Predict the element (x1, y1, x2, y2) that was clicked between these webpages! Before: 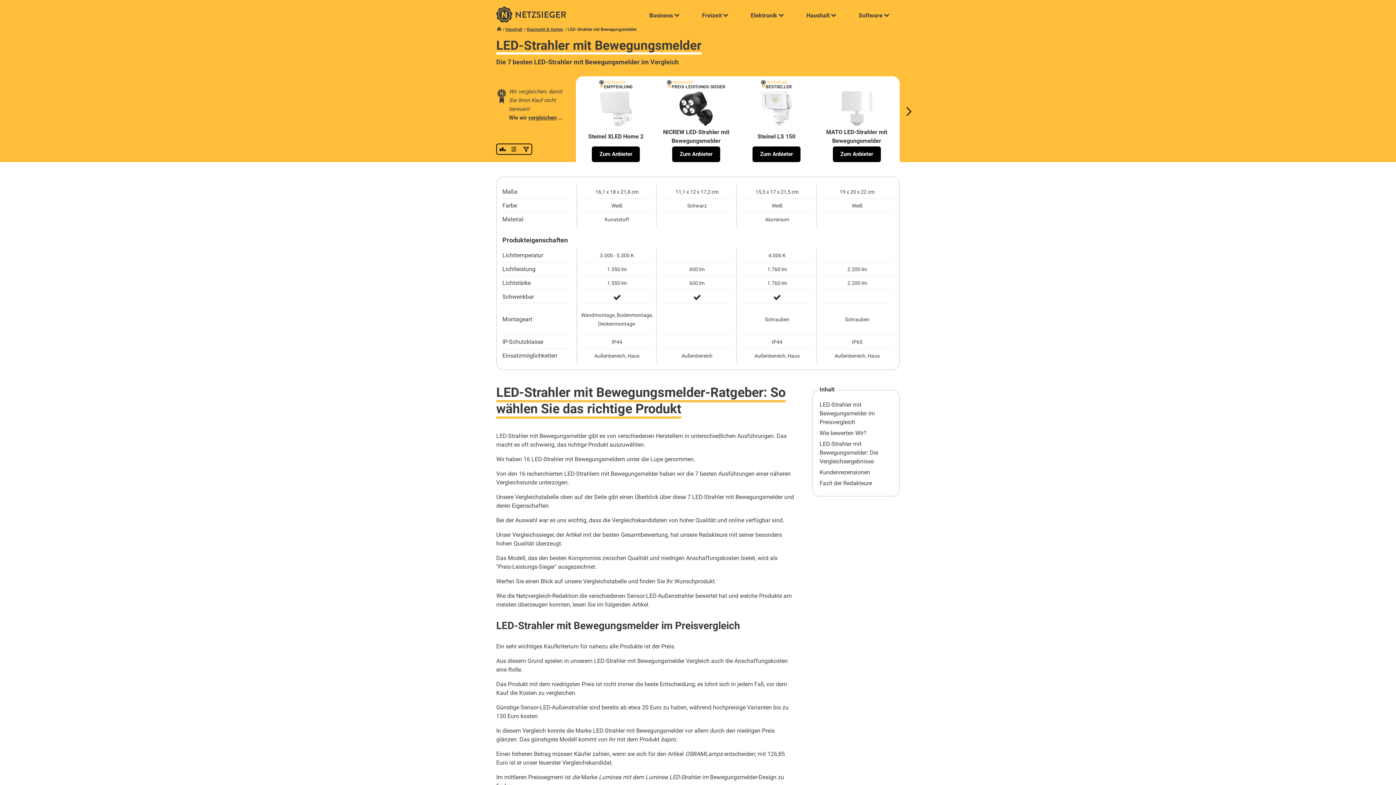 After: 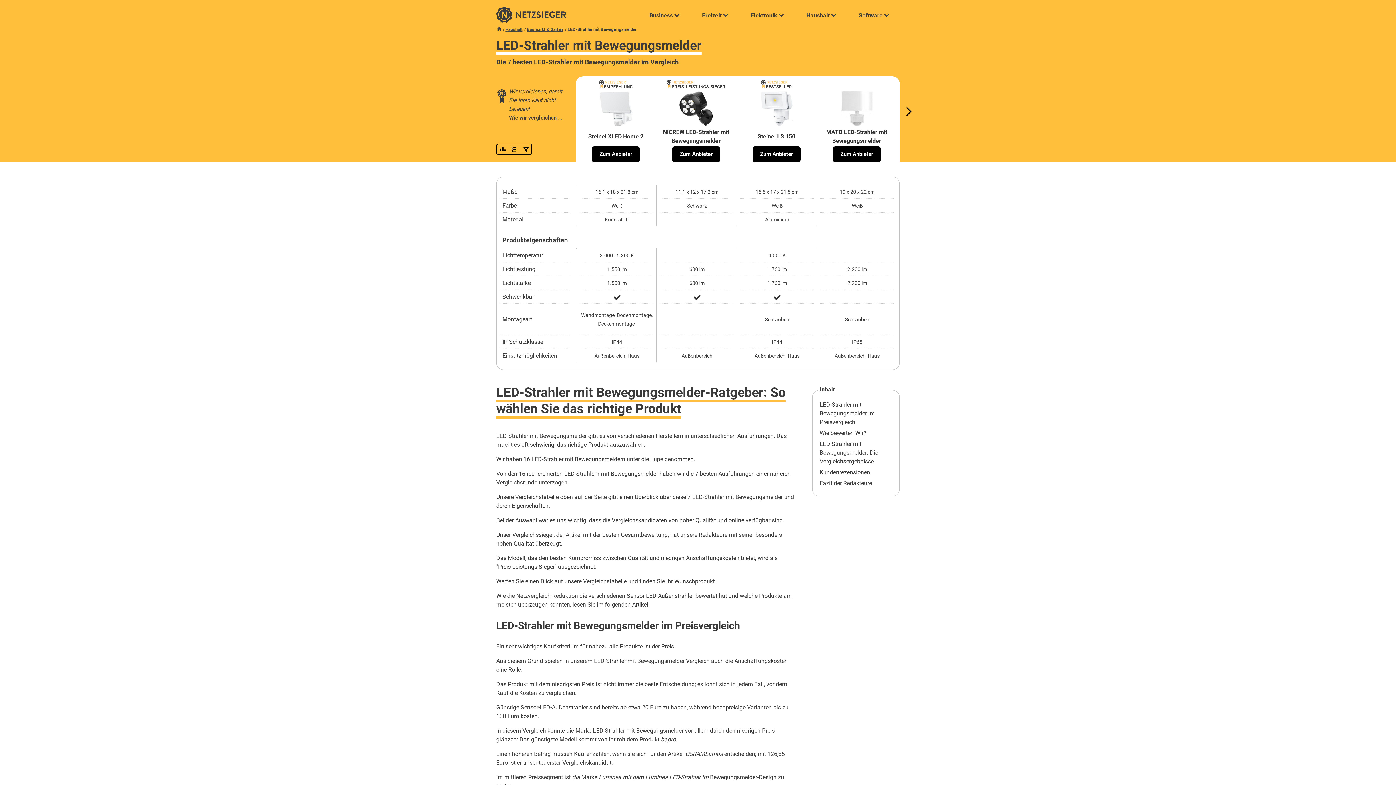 Action: bbox: (656, 90, 736, 126)